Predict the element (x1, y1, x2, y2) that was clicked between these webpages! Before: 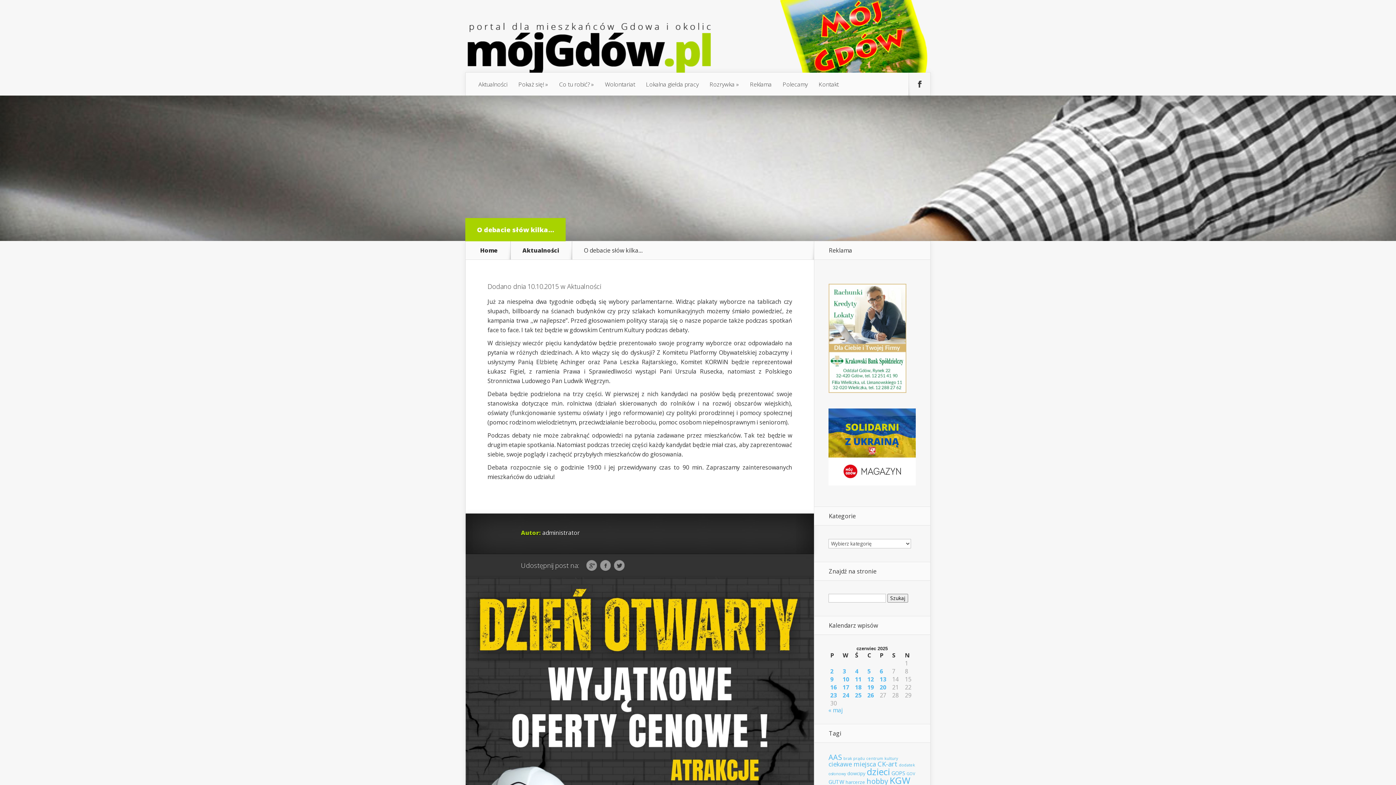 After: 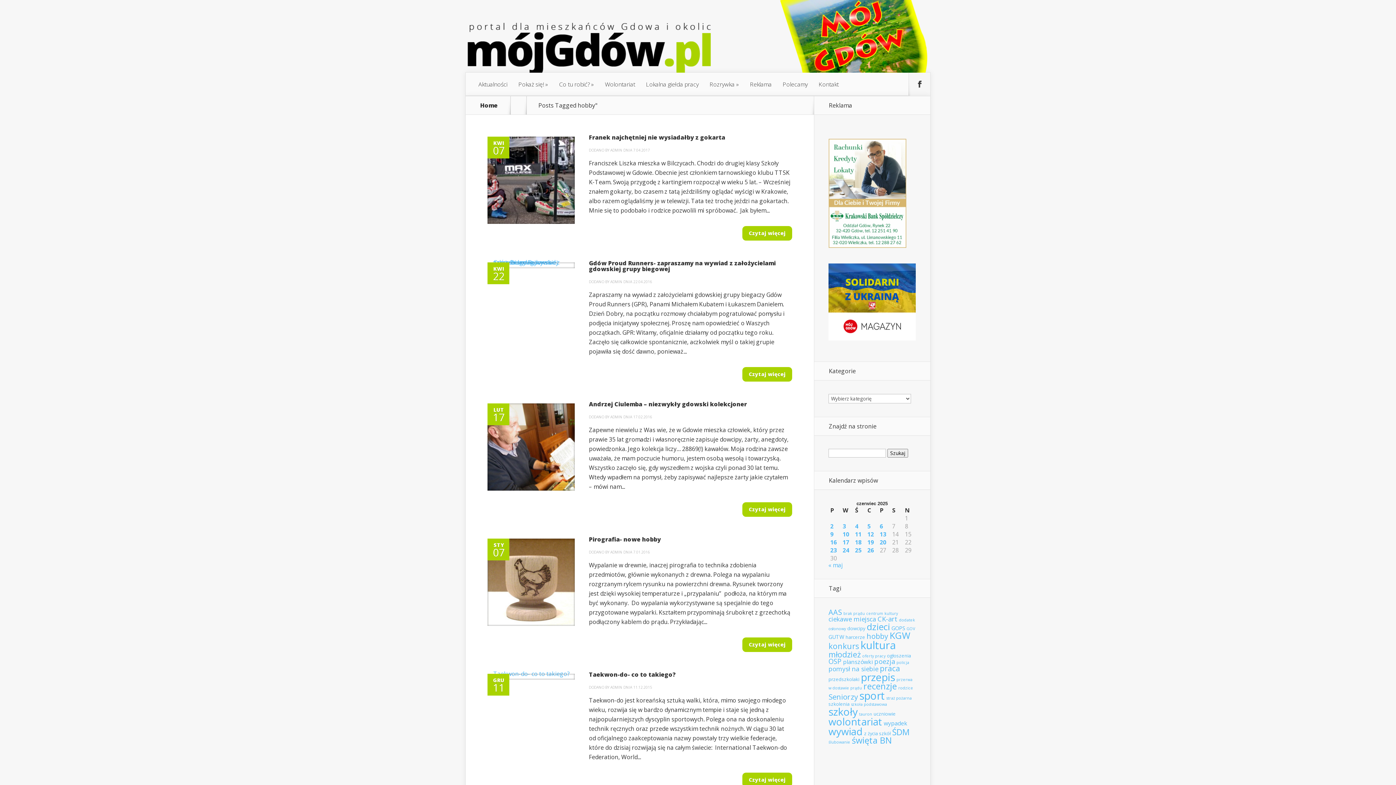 Action: bbox: (866, 776, 888, 786) label: hobby (10 elementów)